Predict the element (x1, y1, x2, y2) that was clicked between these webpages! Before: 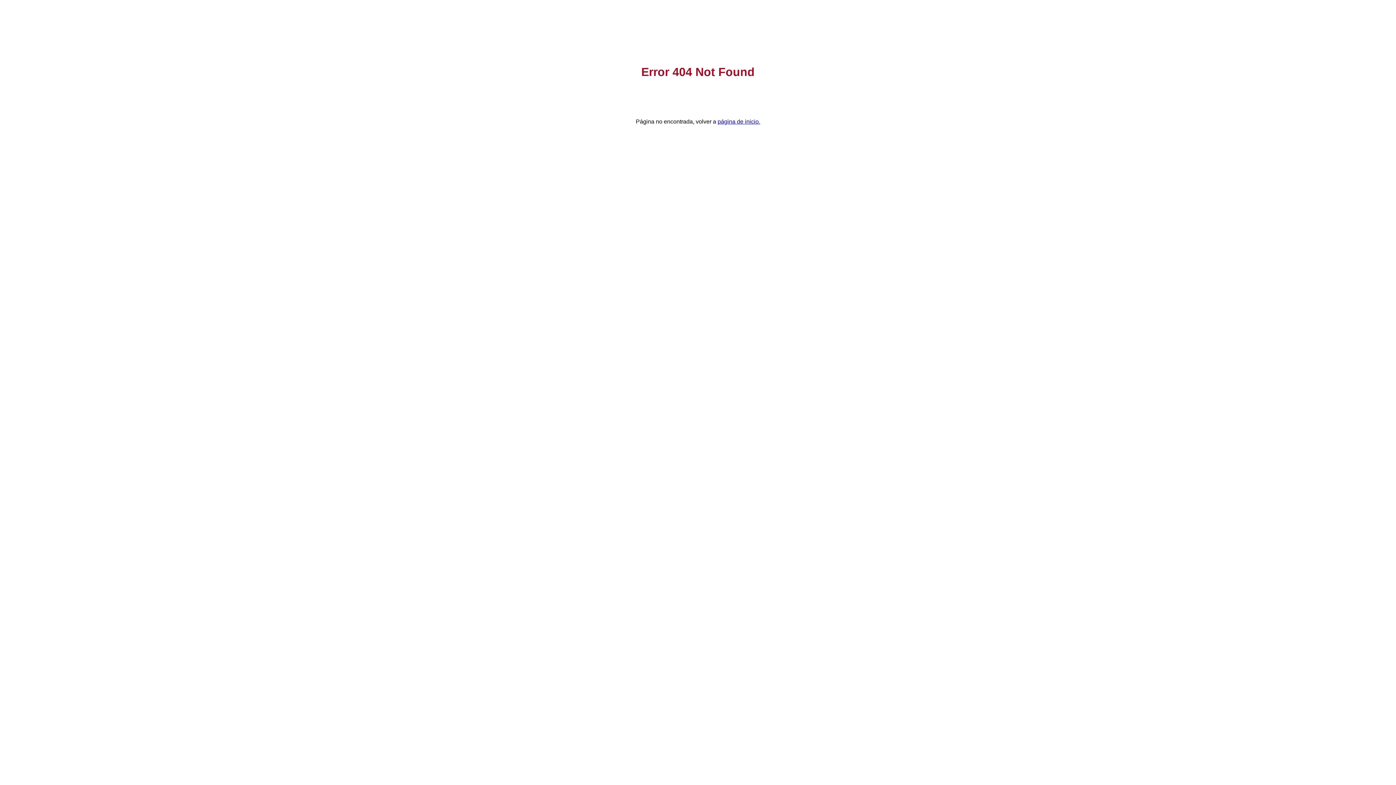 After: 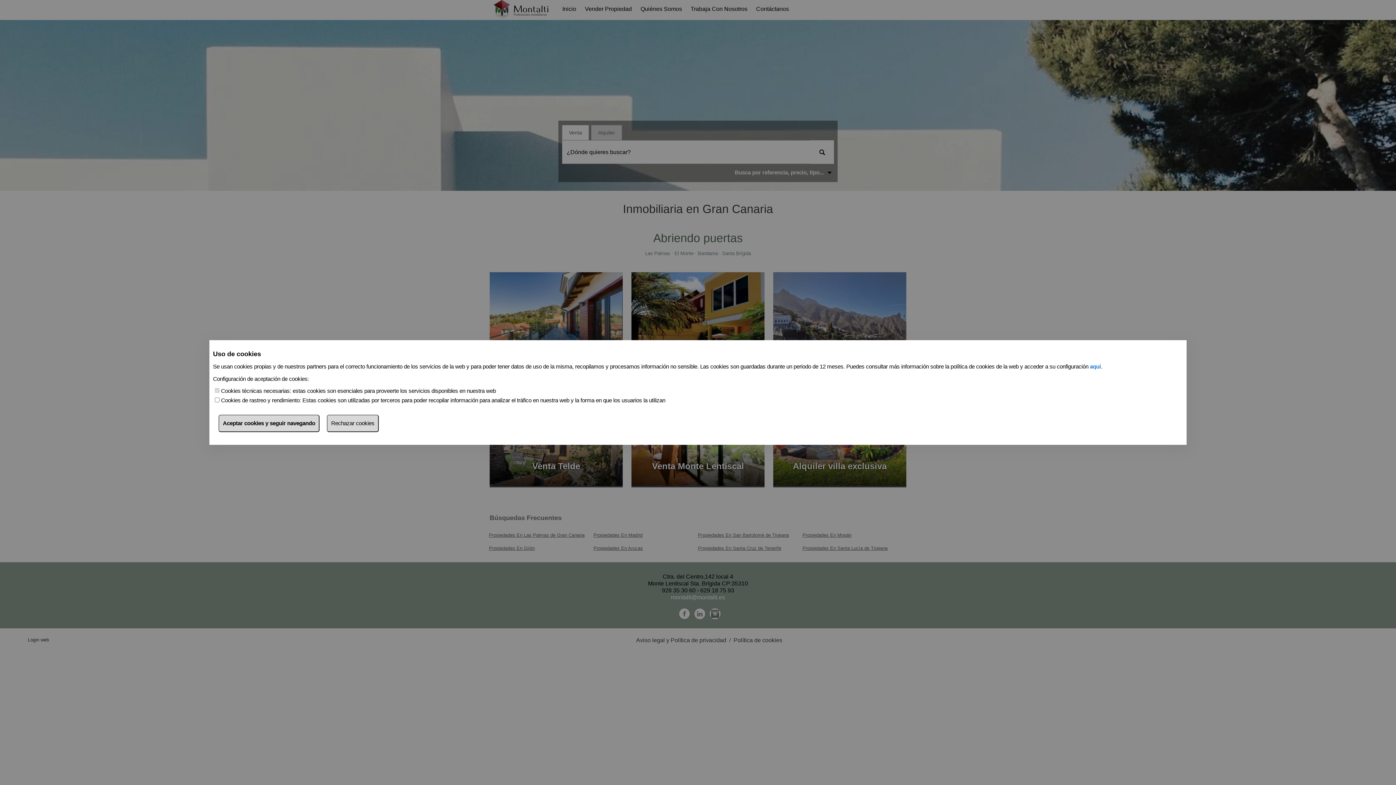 Action: label: página de inicio. bbox: (717, 118, 760, 124)